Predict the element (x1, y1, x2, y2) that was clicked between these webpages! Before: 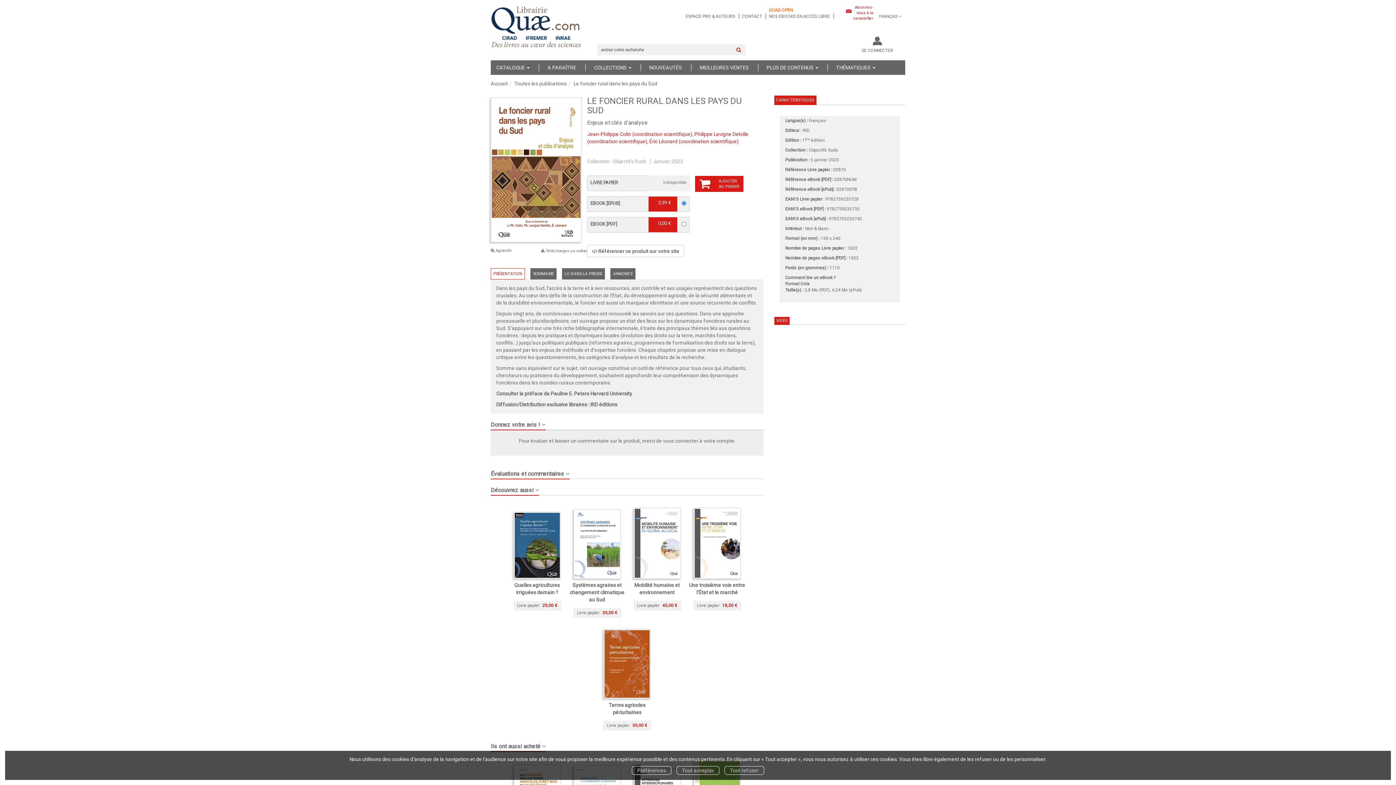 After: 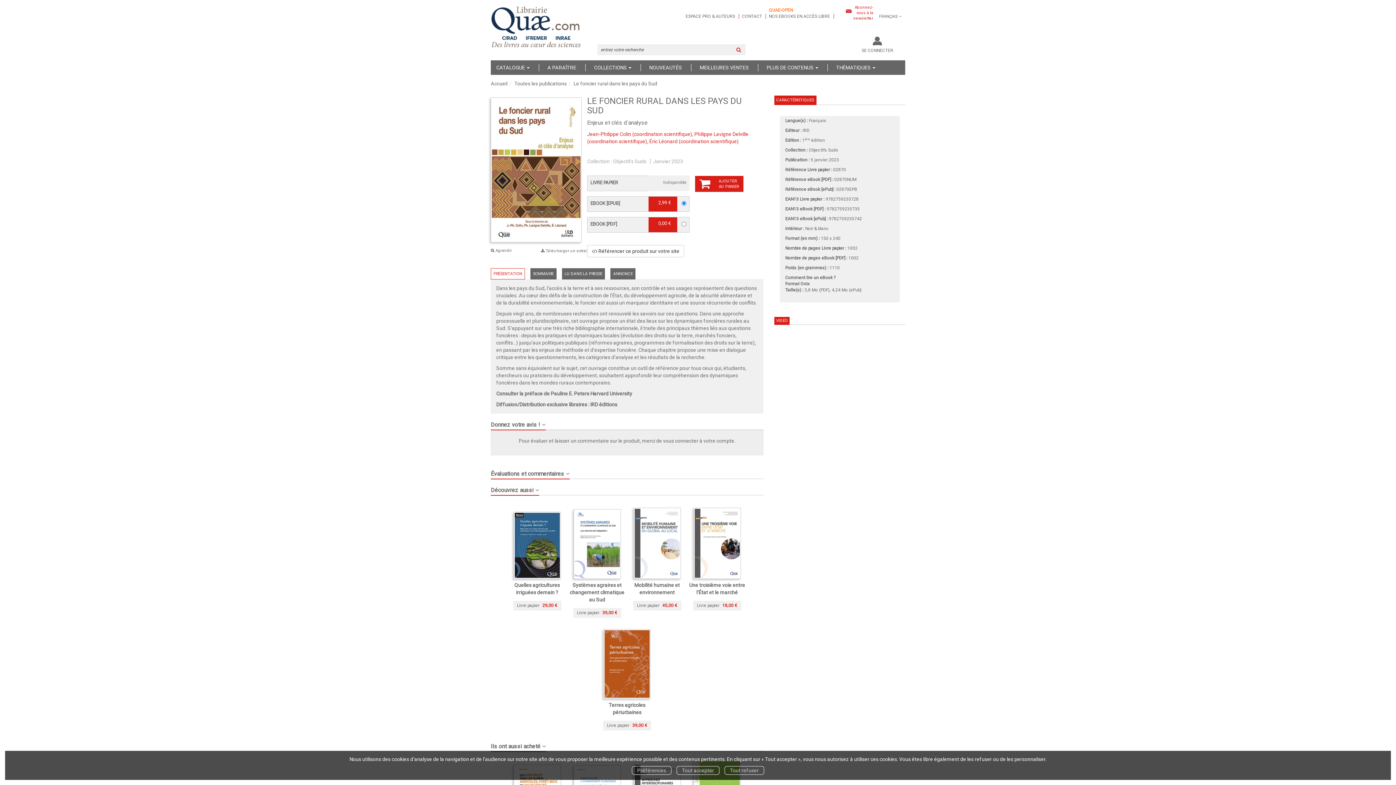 Action: label: PRÉSENTATION bbox: (491, 269, 524, 278)